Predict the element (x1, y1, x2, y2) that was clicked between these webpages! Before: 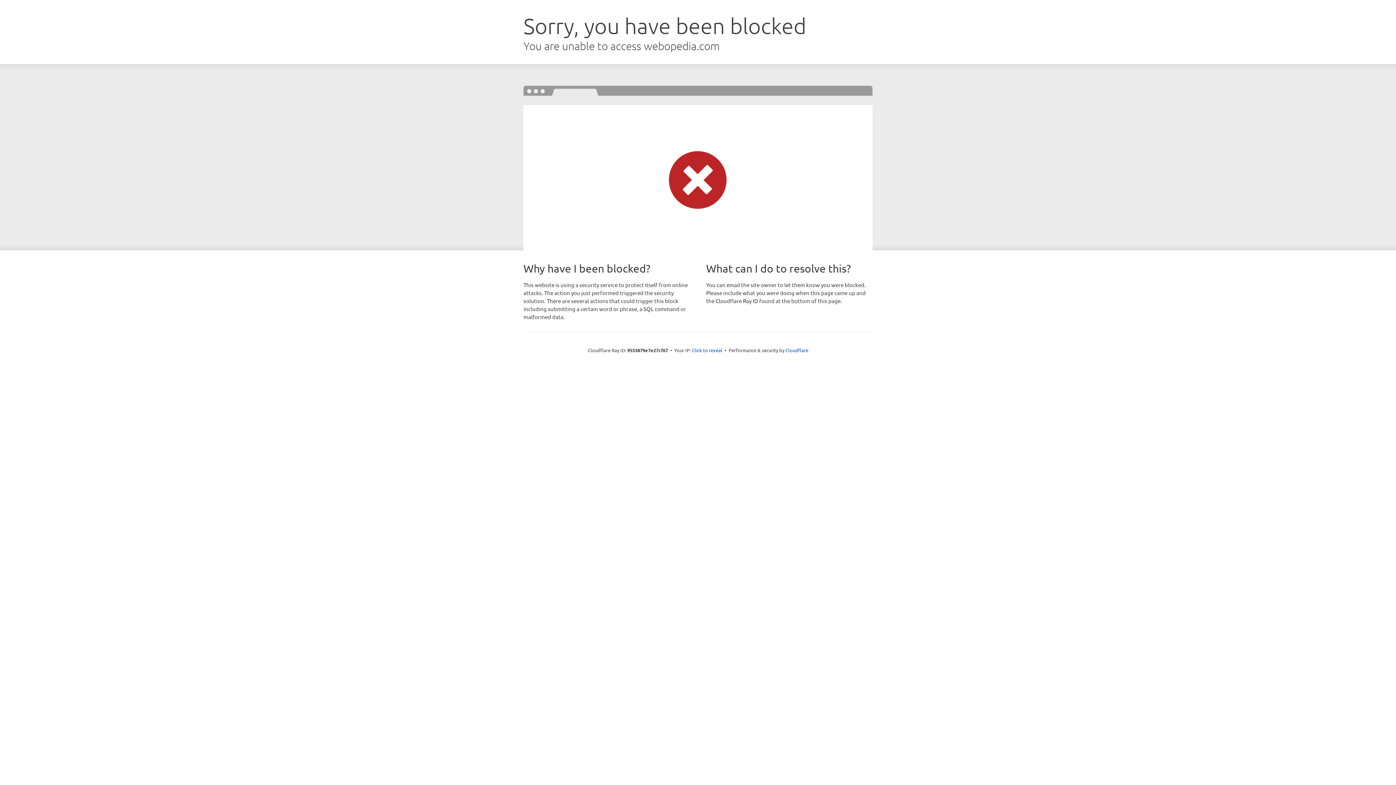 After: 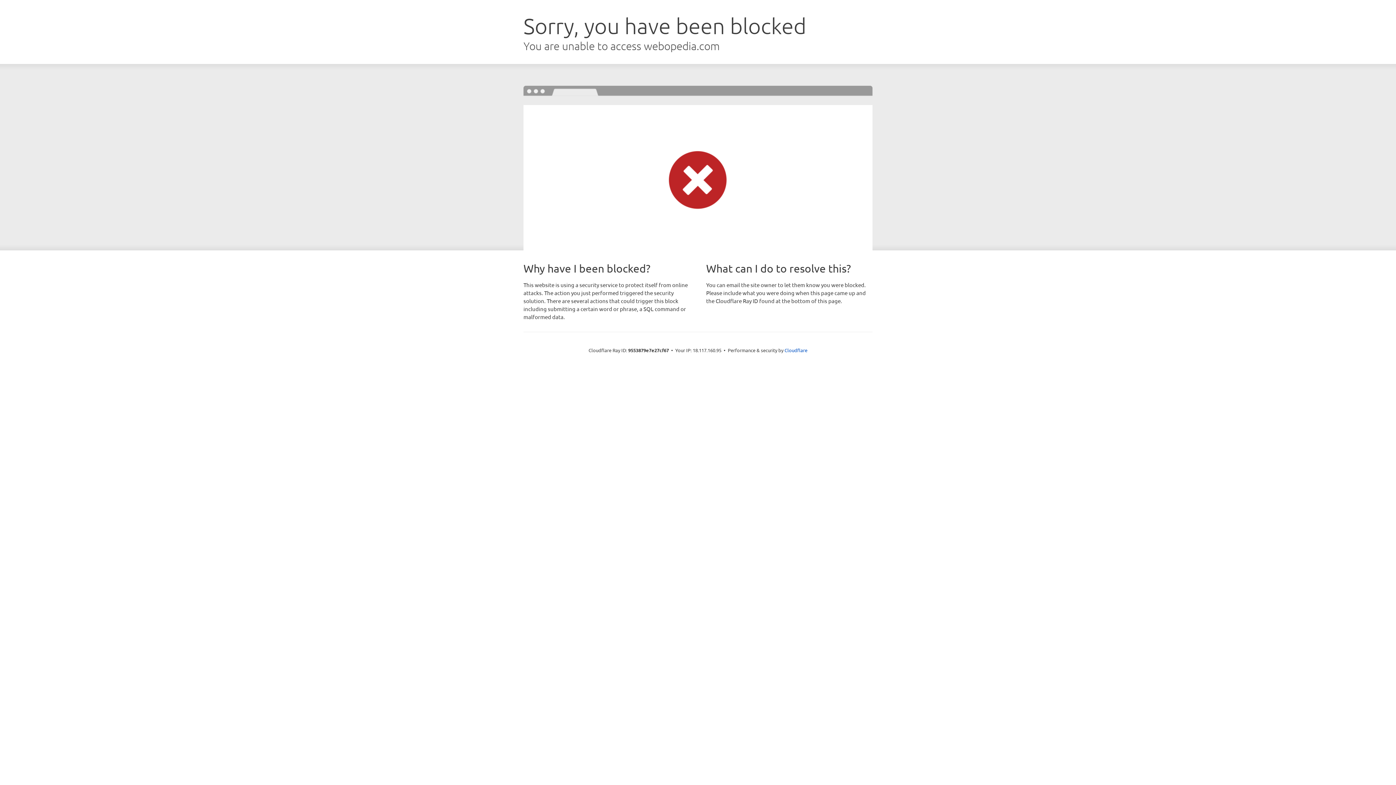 Action: label: Click to reveal bbox: (692, 346, 722, 353)